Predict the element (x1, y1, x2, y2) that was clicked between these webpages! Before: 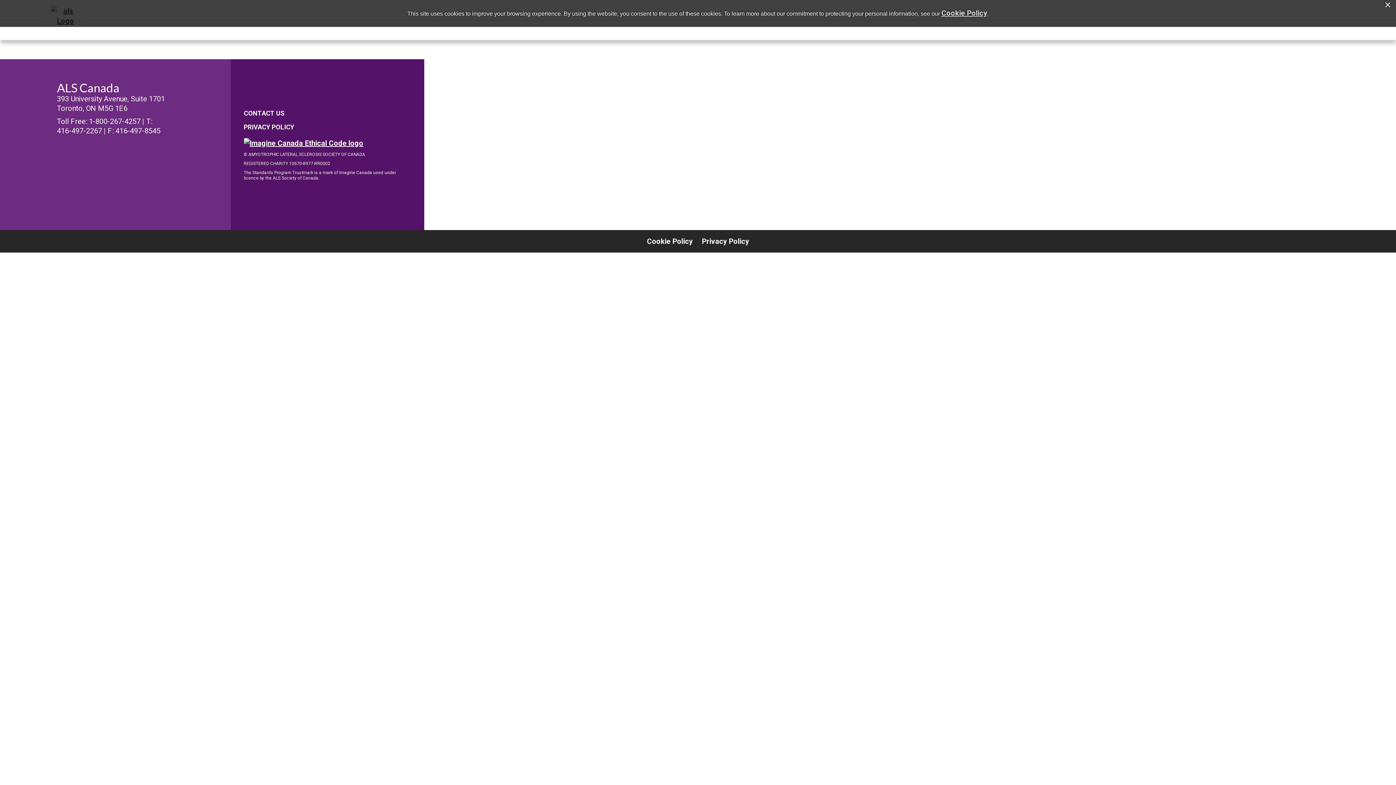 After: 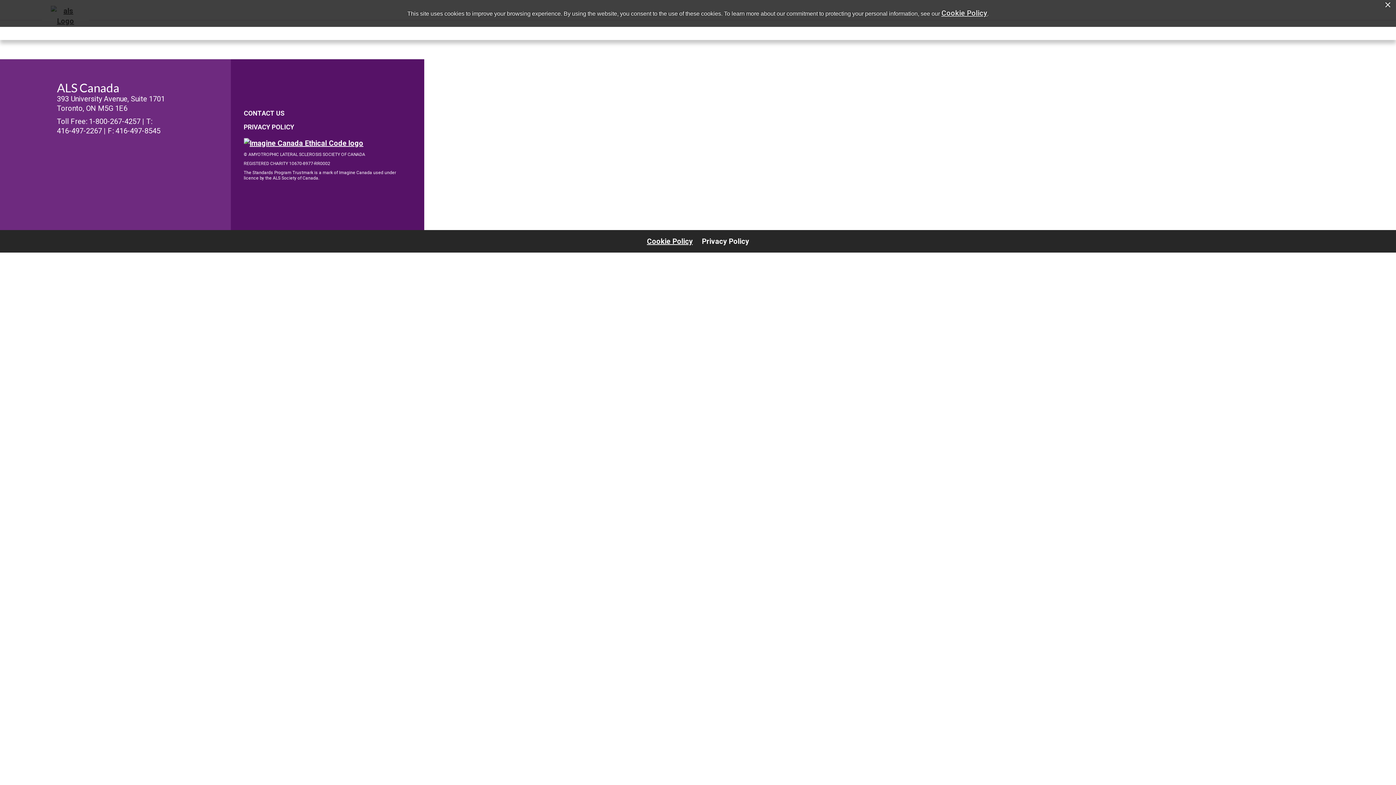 Action: bbox: (647, 237, 692, 245) label: Cookie Policy